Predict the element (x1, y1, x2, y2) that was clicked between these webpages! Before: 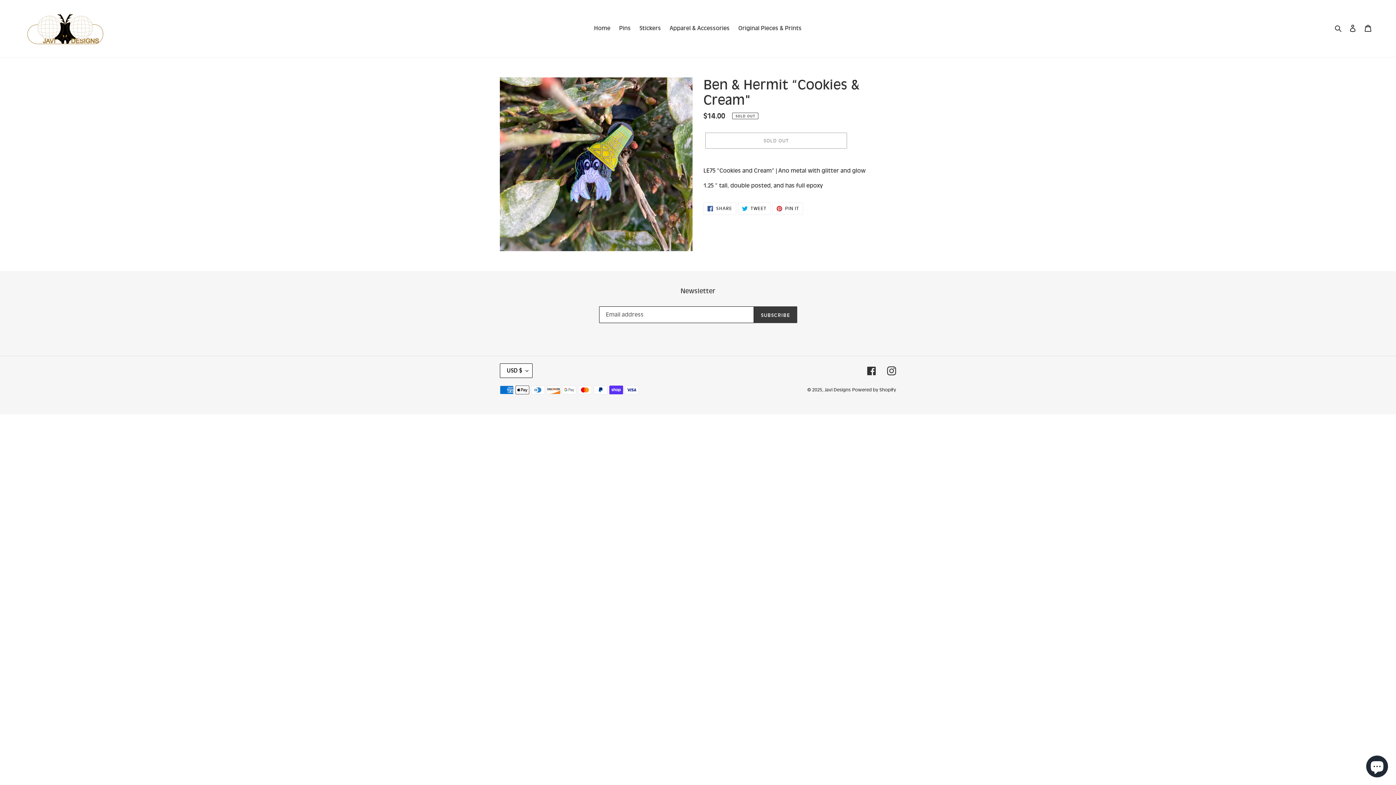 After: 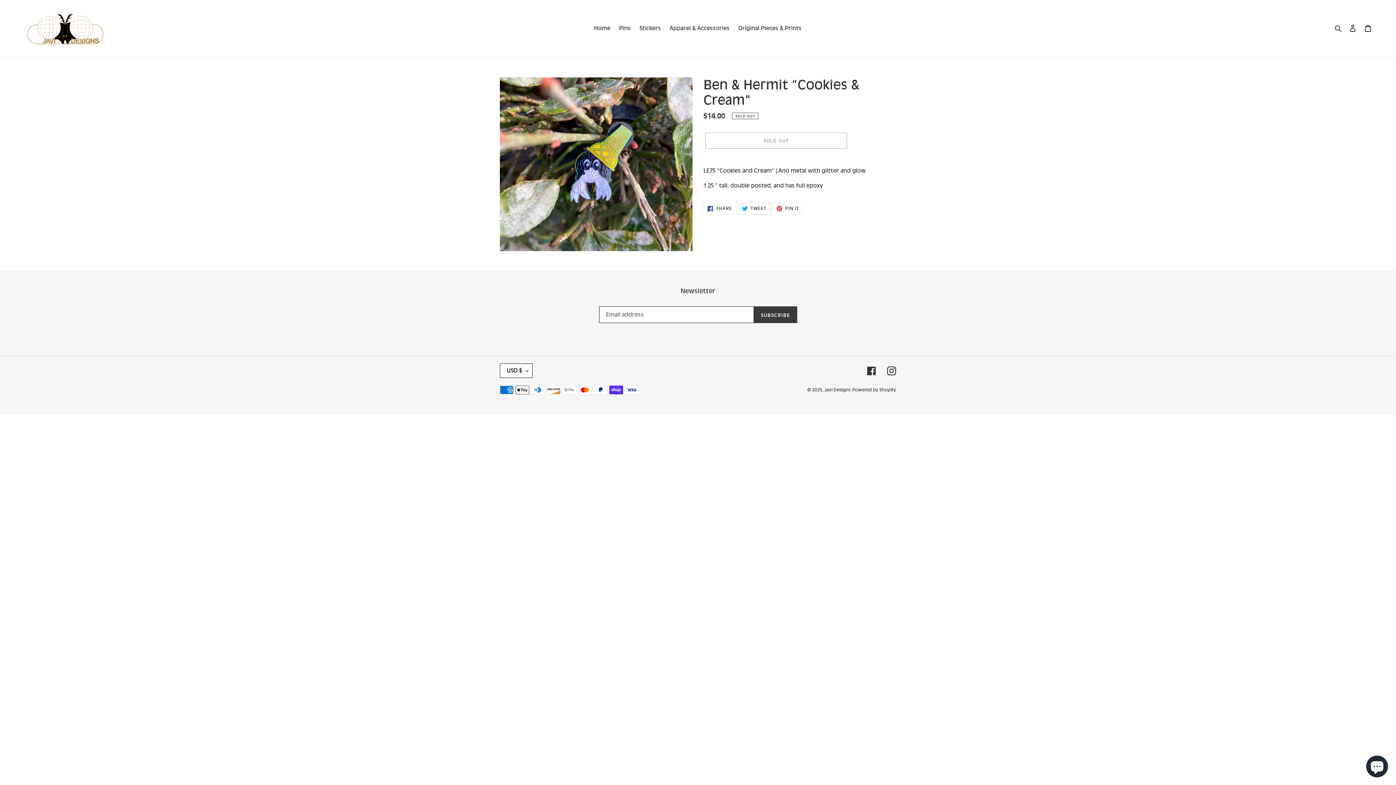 Action: bbox: (738, 202, 770, 215) label:  TWEET
TWEET ON TWITTER